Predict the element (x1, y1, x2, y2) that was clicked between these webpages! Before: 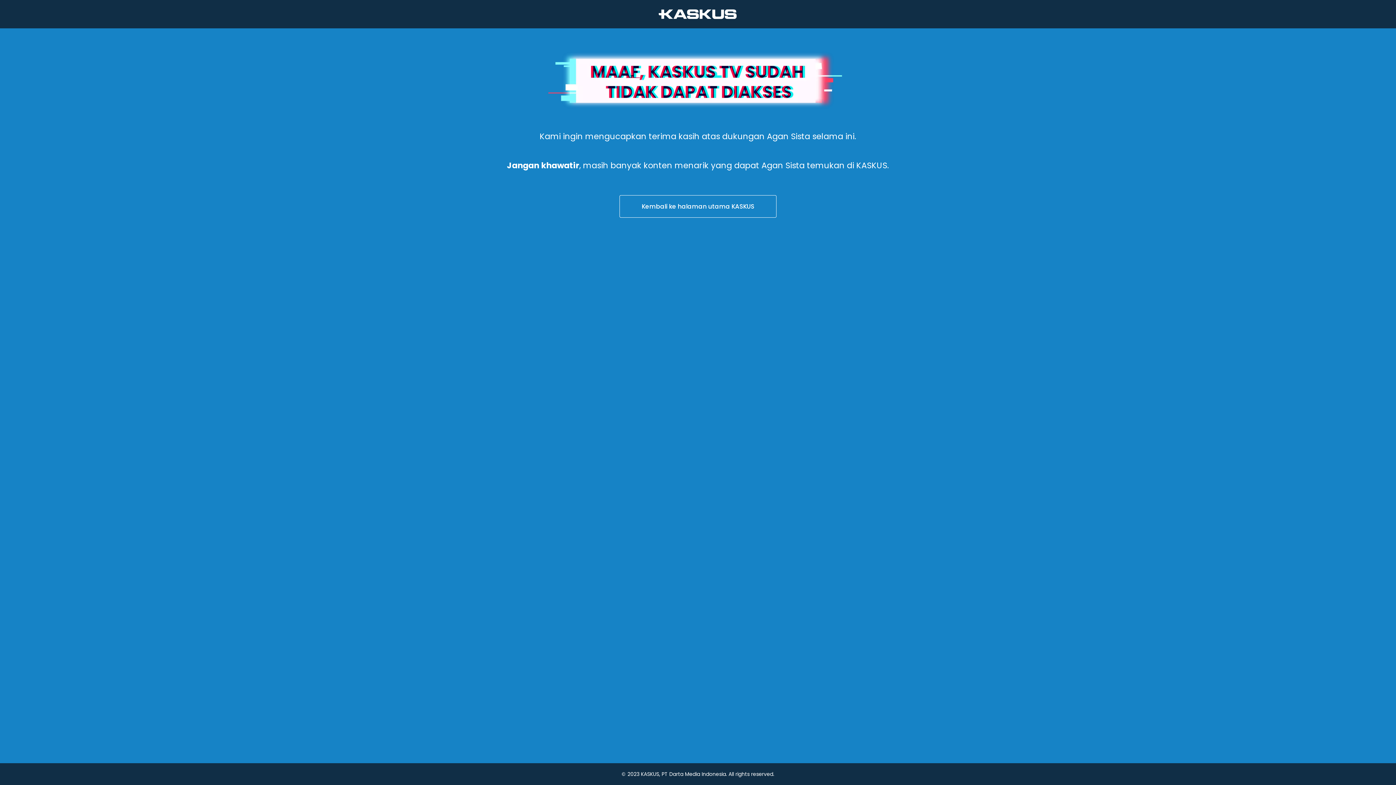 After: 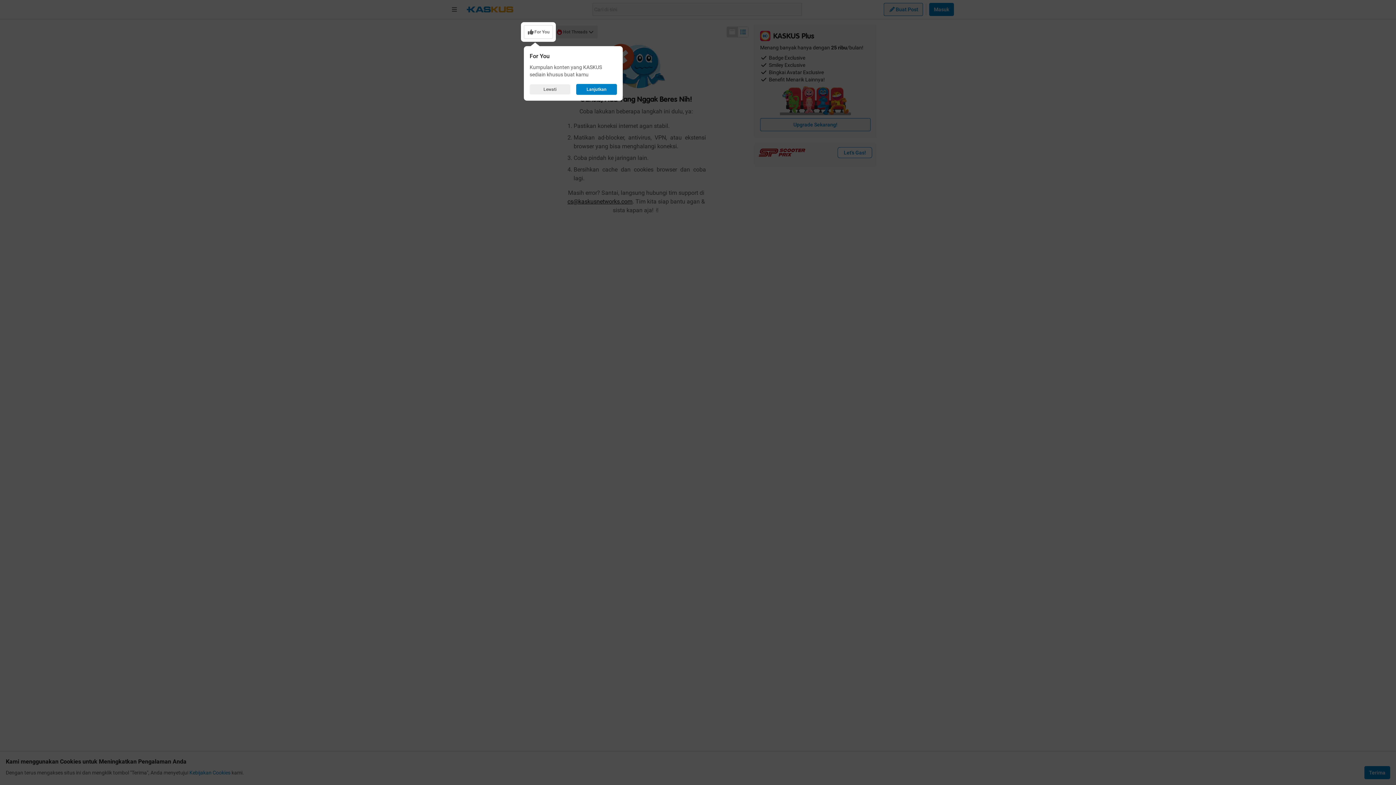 Action: bbox: (436, 194, 960, 218) label: Kembali ke halaman utama KASKUS